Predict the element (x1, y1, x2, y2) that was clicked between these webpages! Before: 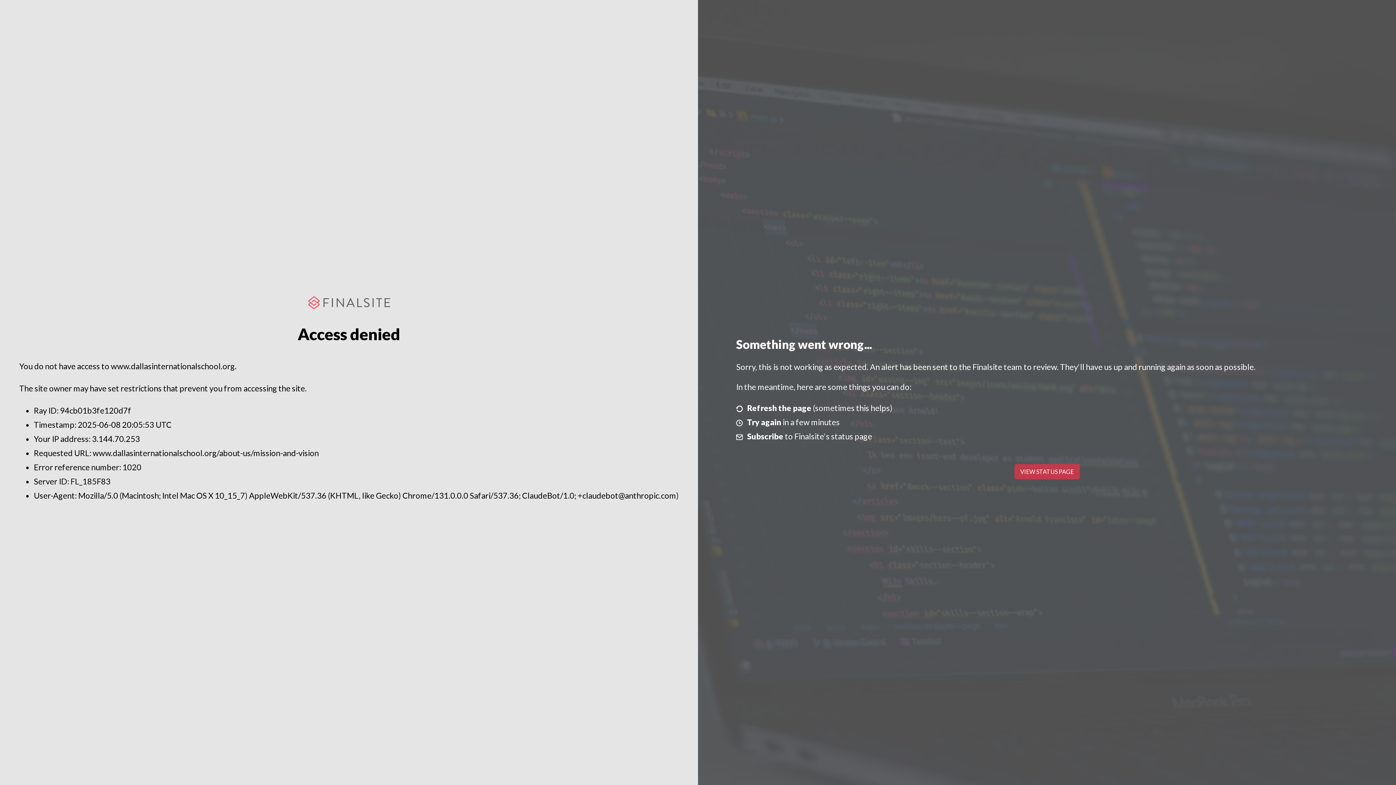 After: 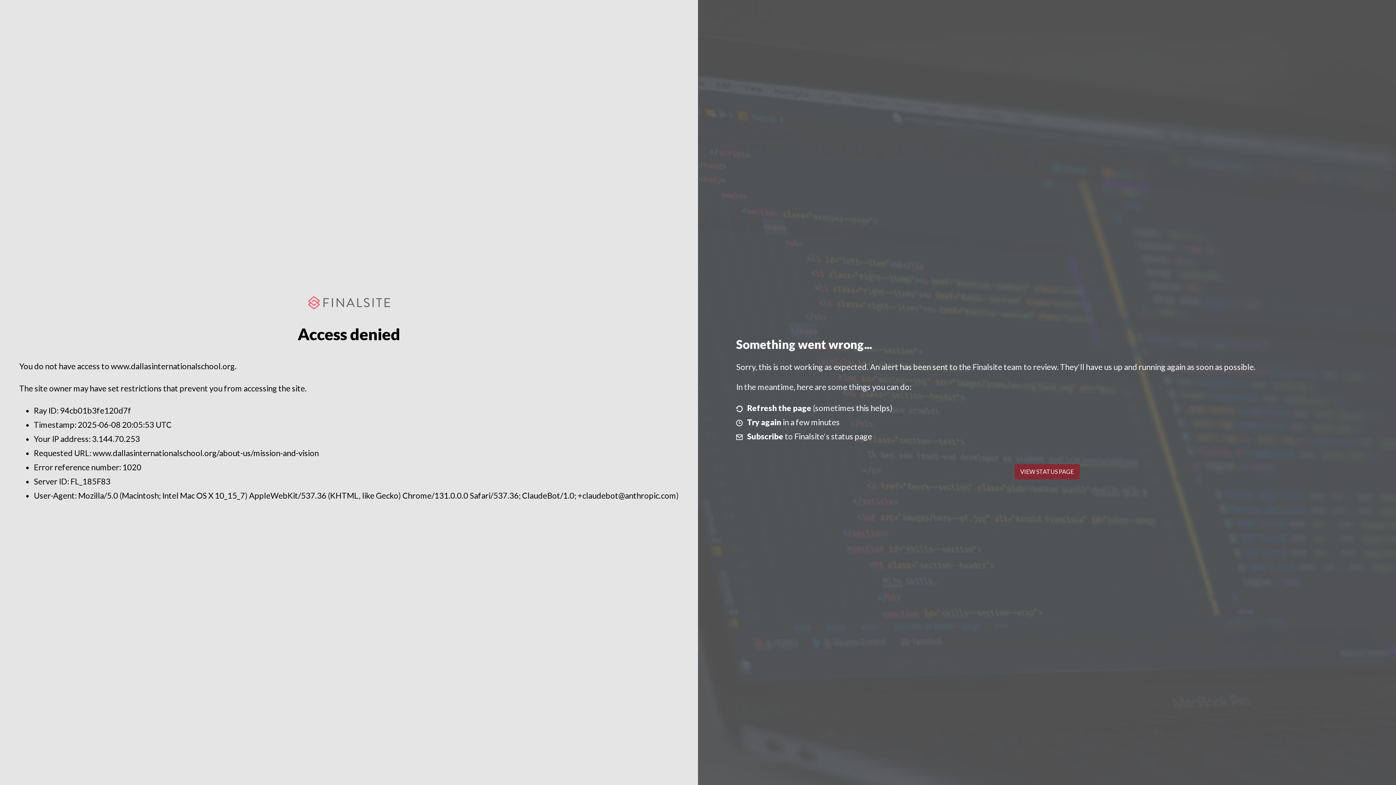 Action: label: VIEW STATUS PAGE bbox: (1014, 464, 1079, 479)